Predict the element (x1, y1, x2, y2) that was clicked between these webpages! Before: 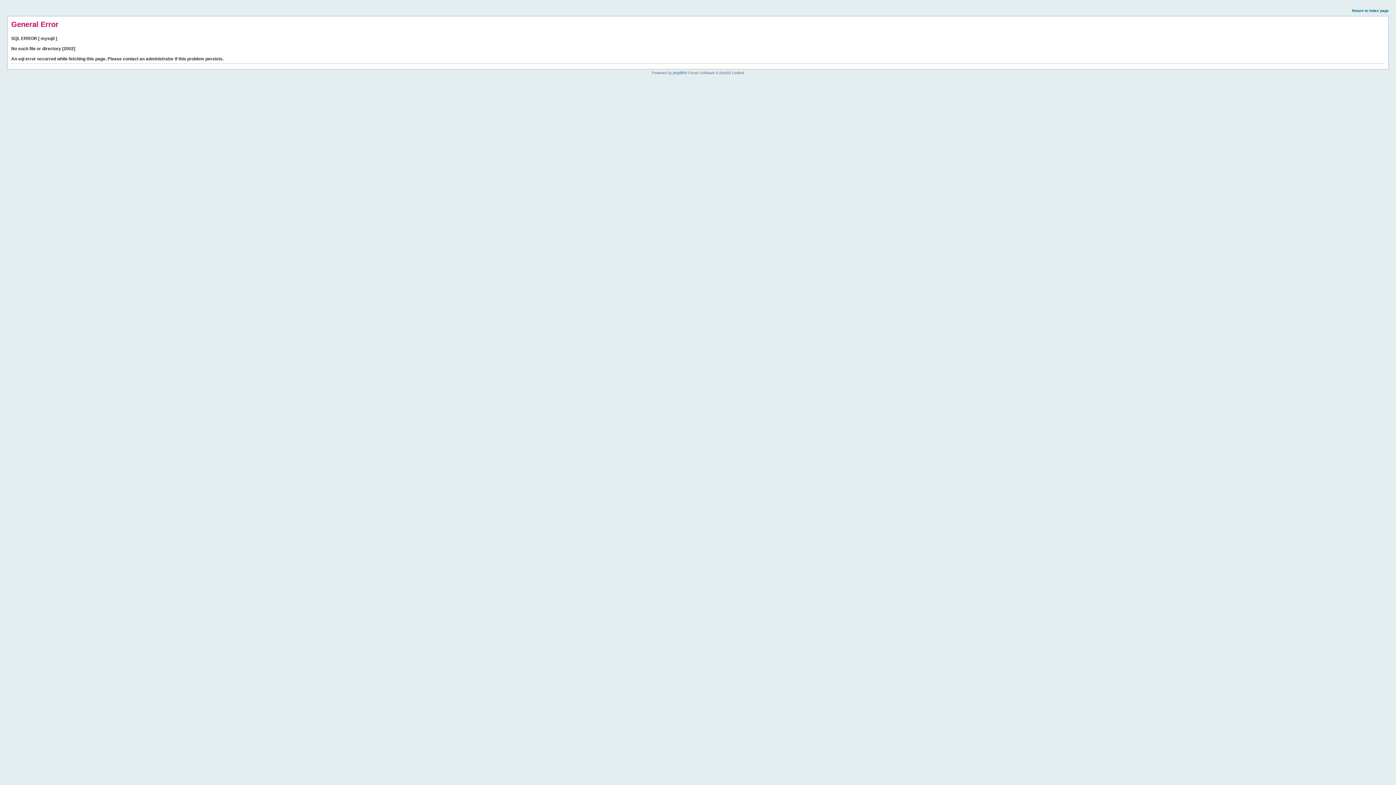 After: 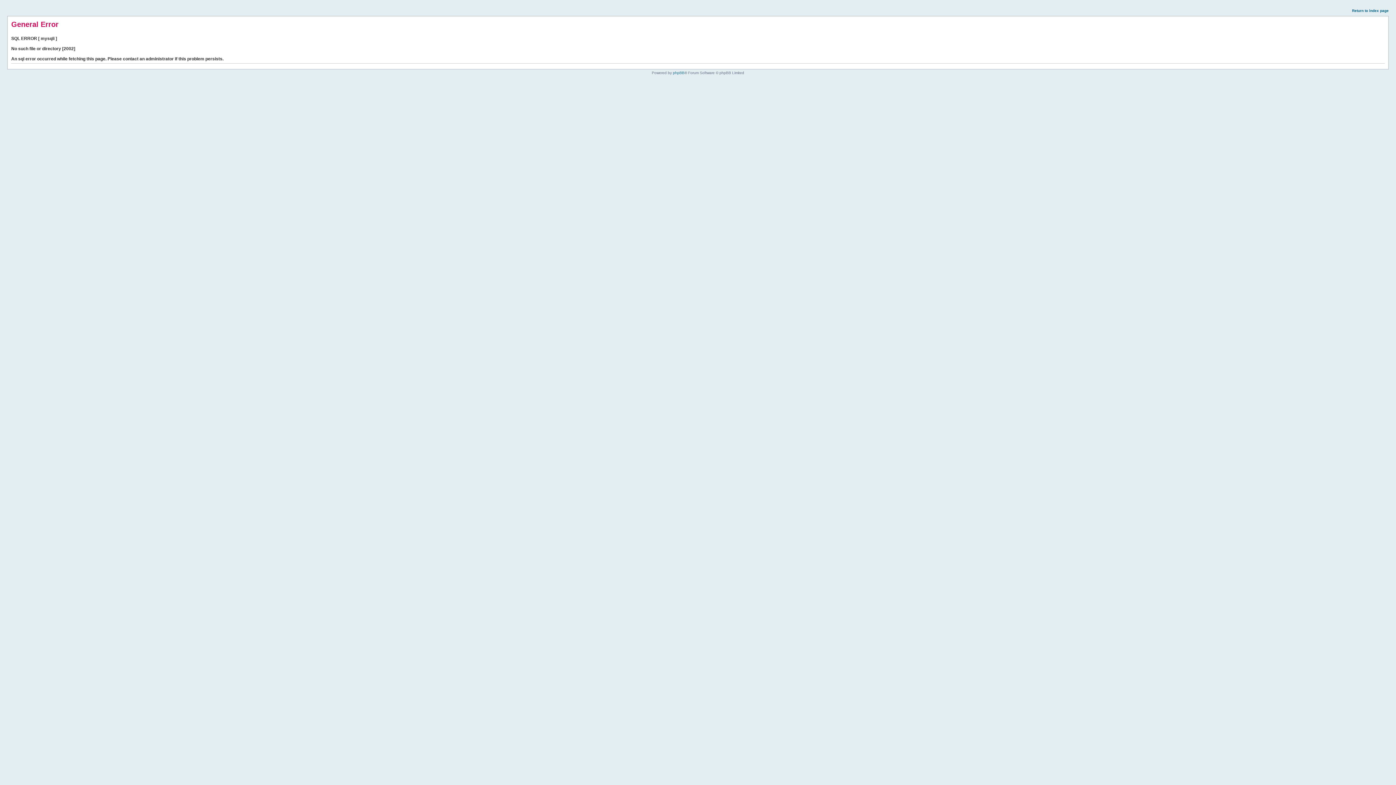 Action: bbox: (1352, 8, 1389, 12) label: Return to index page